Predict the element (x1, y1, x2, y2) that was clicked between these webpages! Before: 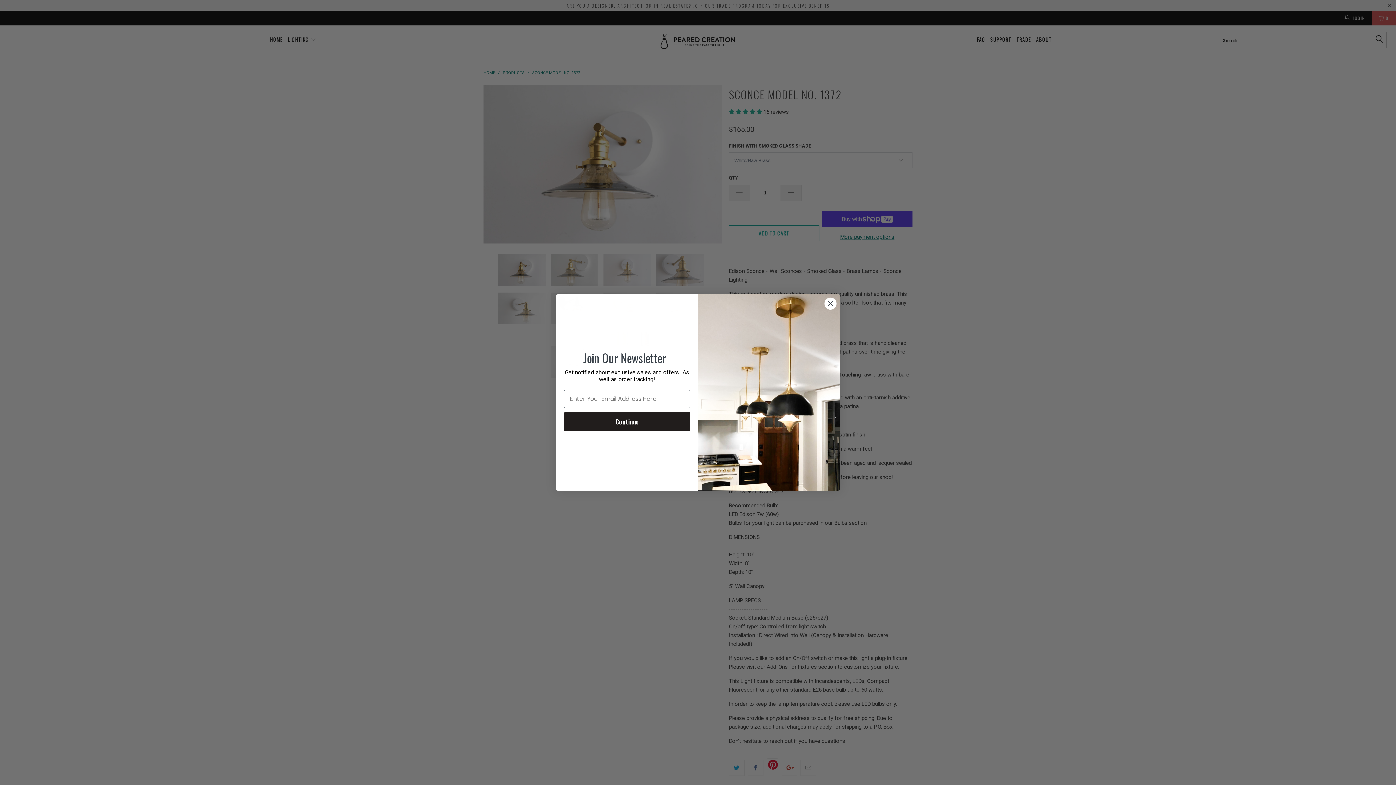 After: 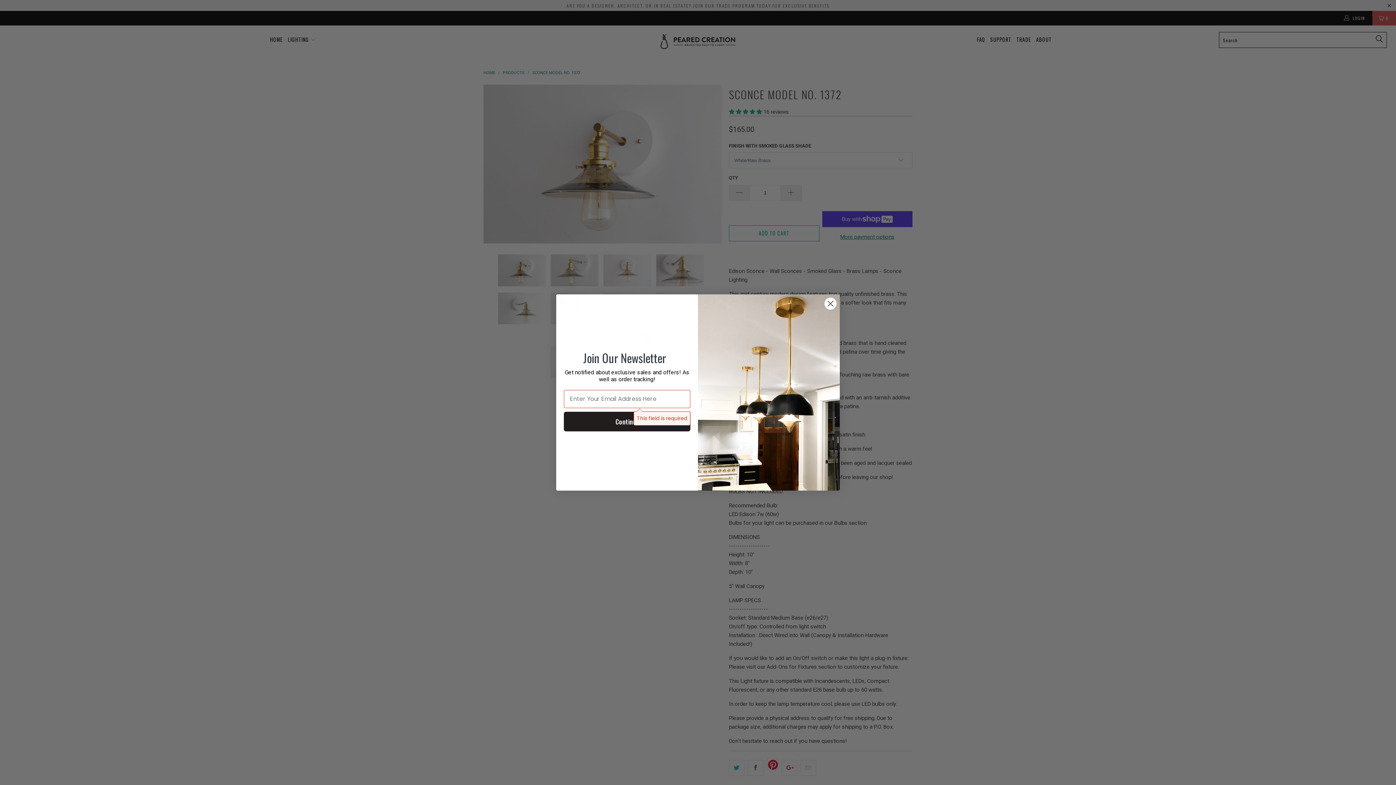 Action: label: Continue bbox: (564, 411, 690, 431)